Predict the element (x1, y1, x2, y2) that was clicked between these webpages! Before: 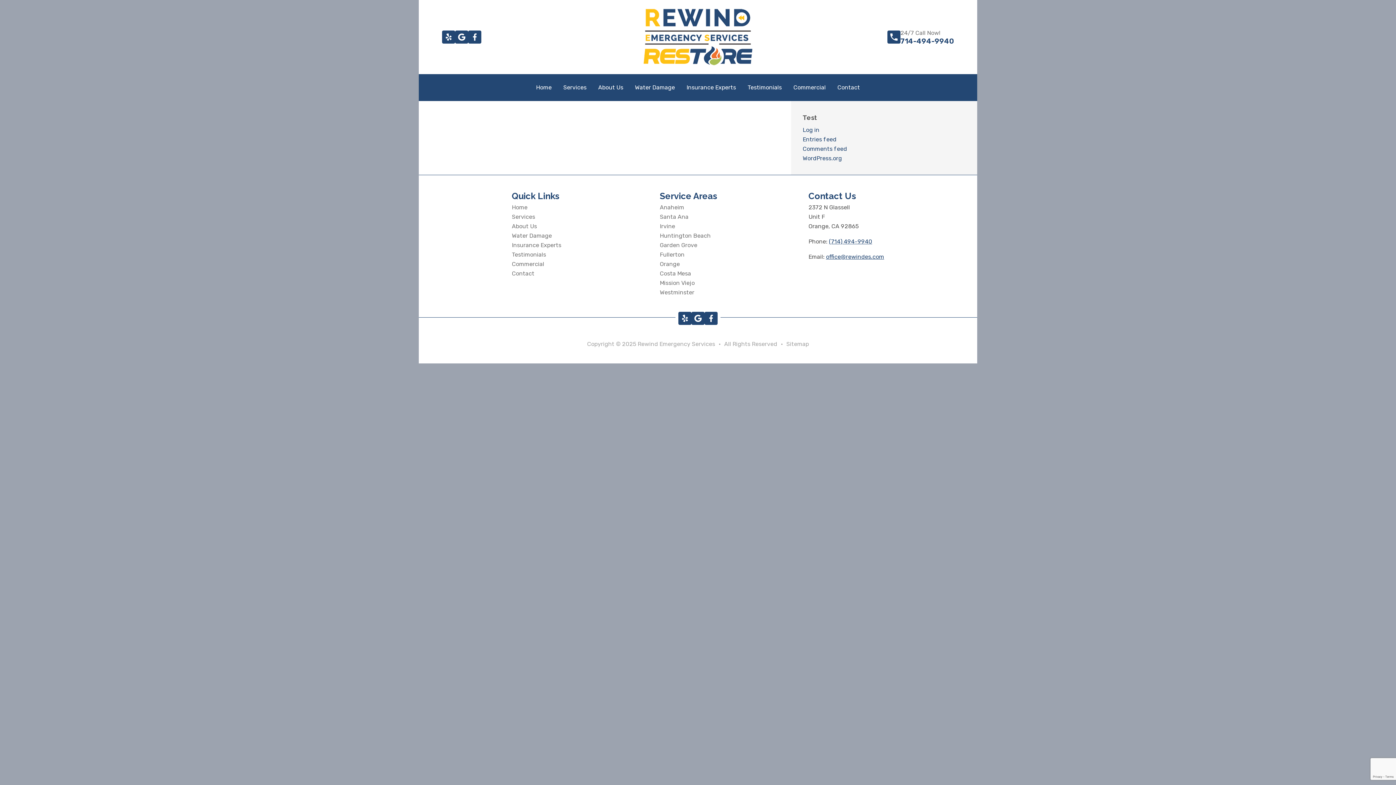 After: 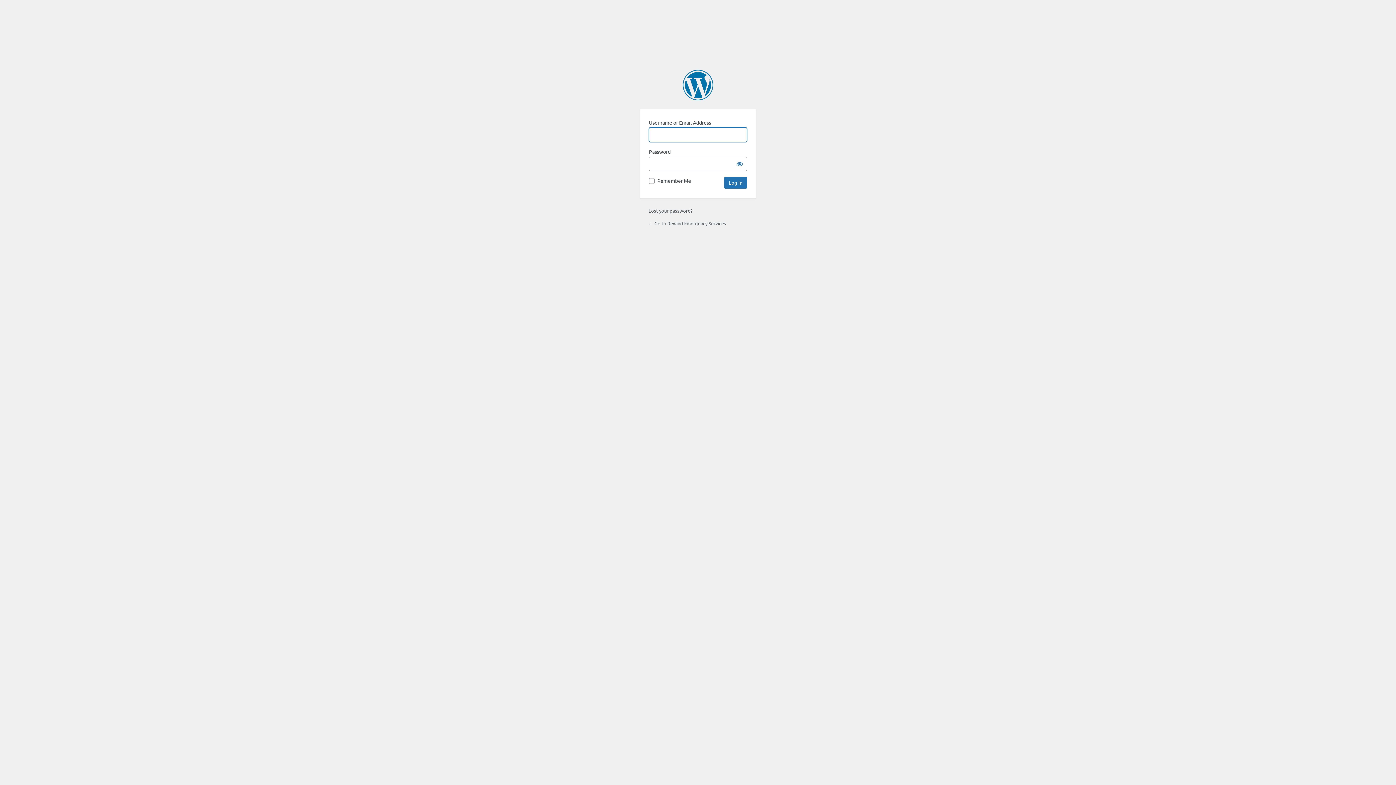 Action: label: Log in bbox: (802, 126, 819, 133)